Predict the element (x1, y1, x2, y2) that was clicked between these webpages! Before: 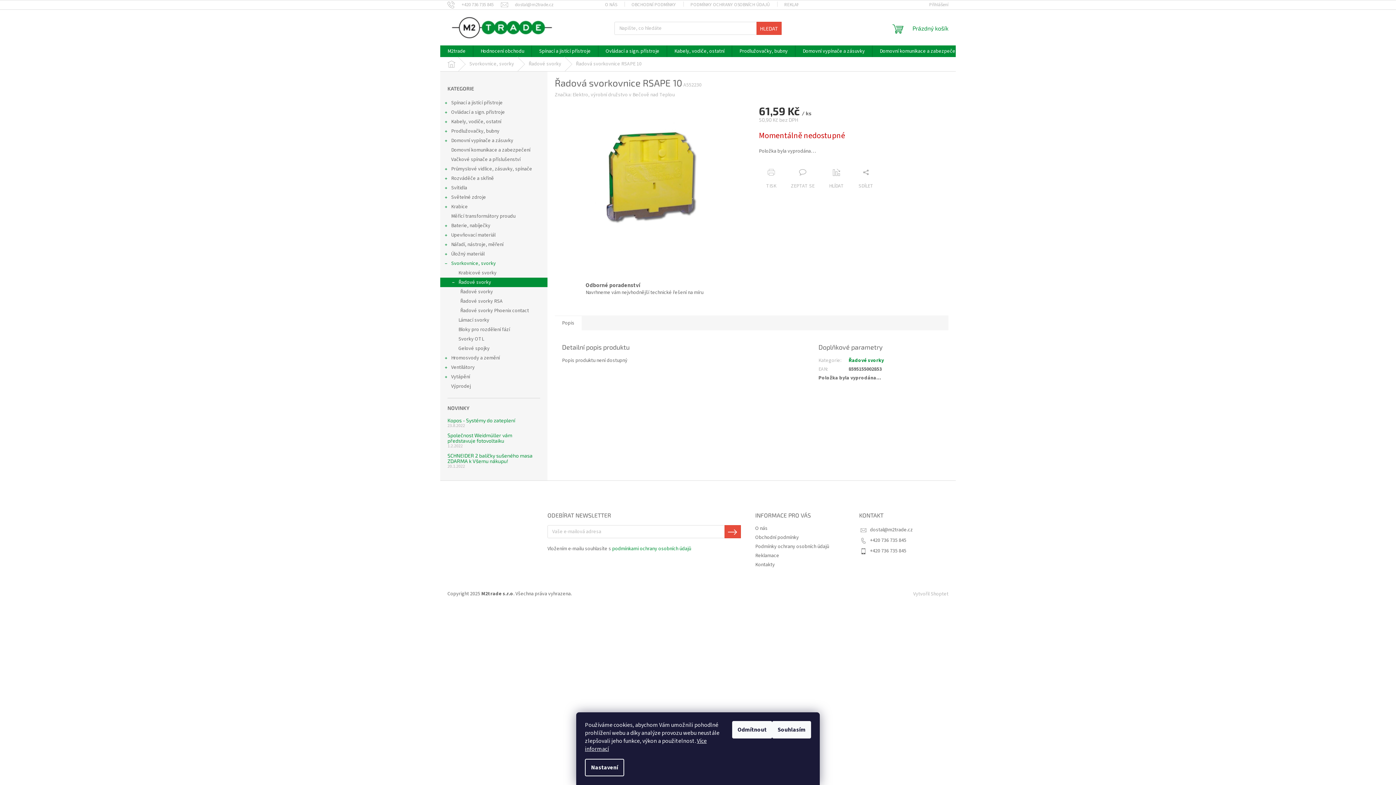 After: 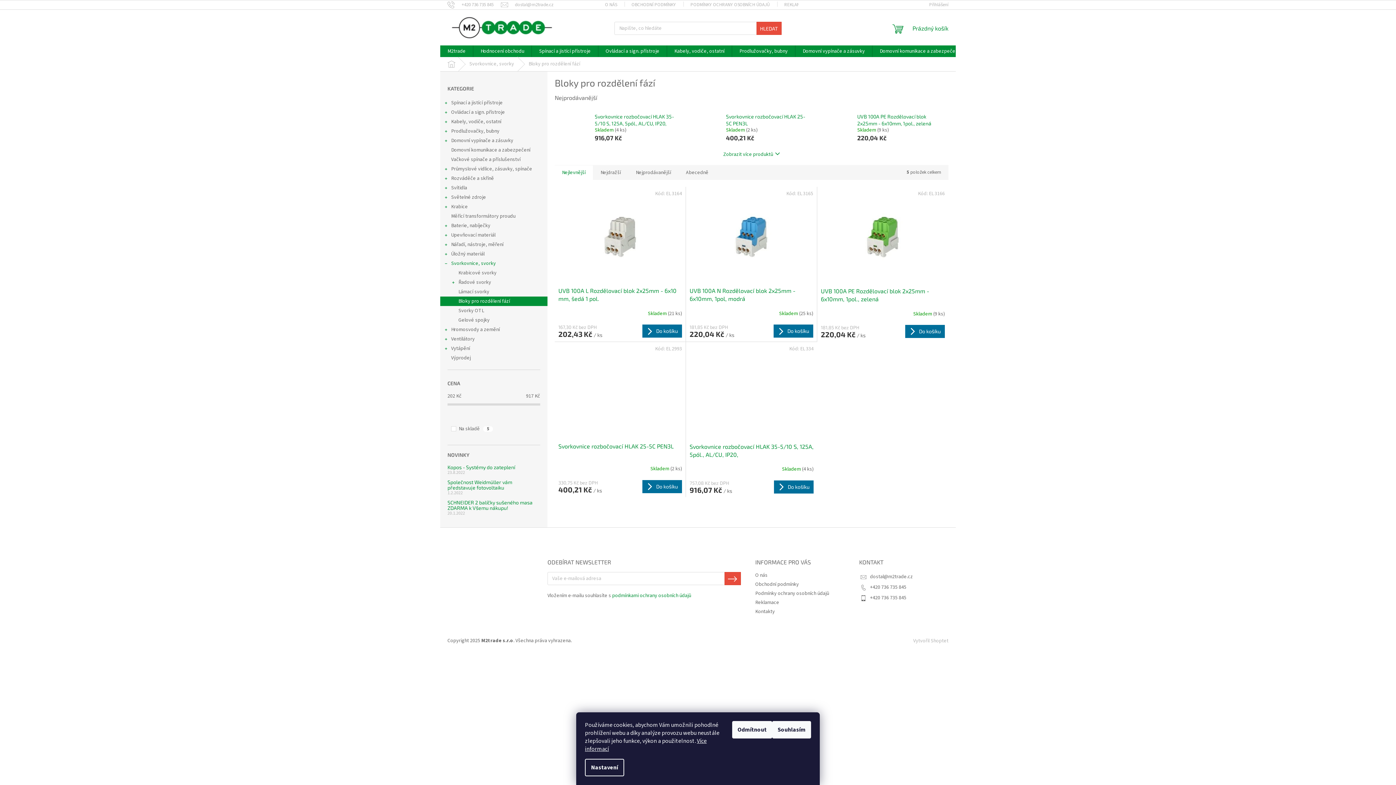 Action: bbox: (440, 325, 547, 334) label: Bloky pro rozdělení fází